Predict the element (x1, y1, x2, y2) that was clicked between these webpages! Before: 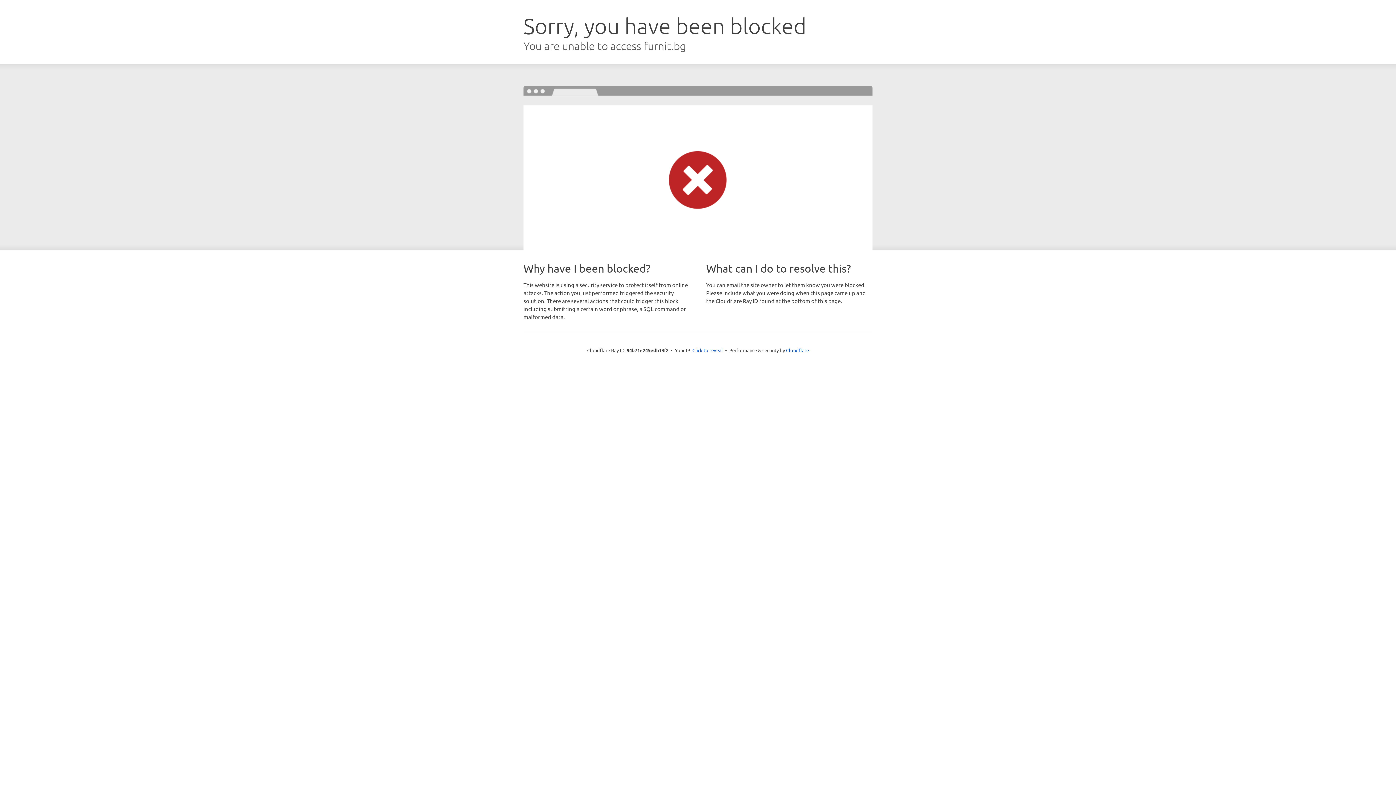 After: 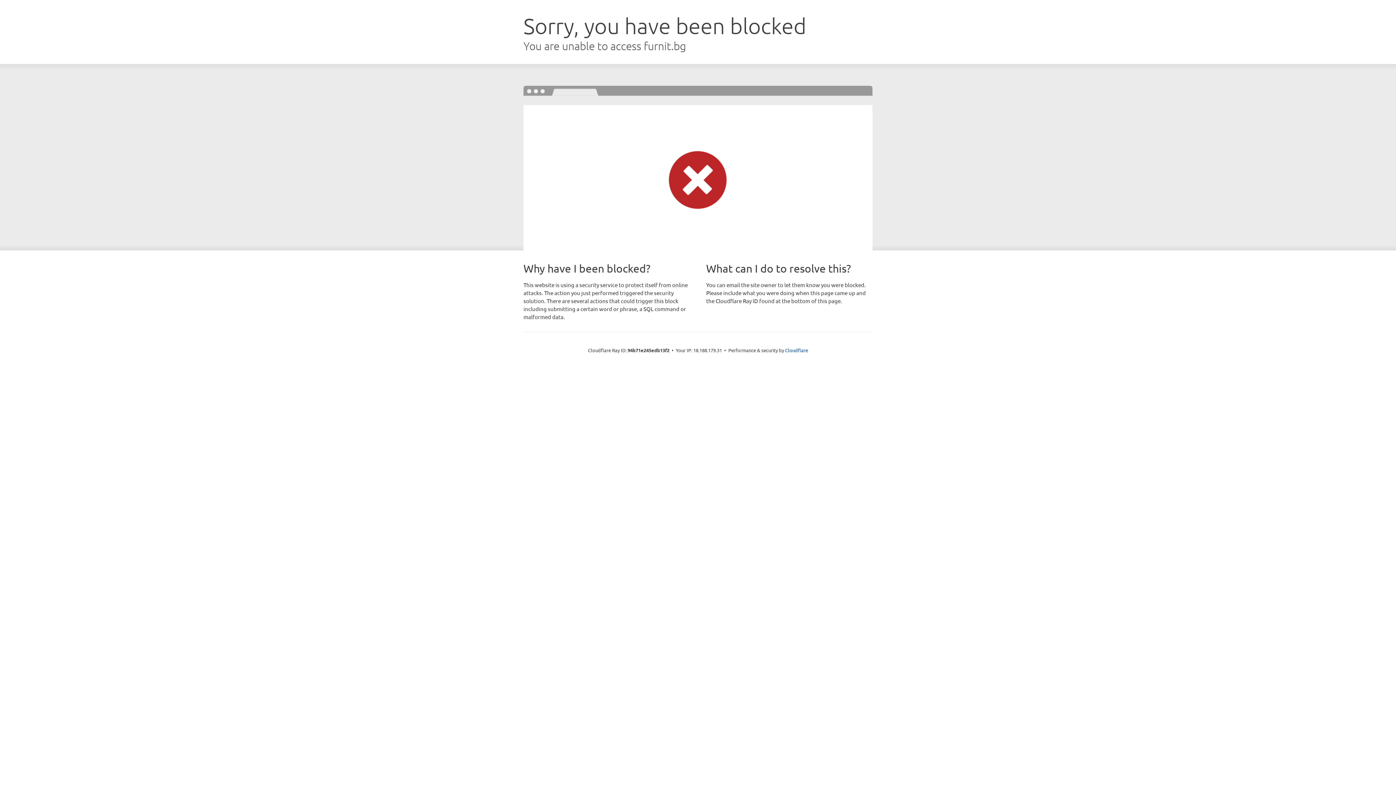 Action: label: Click to reveal bbox: (692, 346, 723, 353)